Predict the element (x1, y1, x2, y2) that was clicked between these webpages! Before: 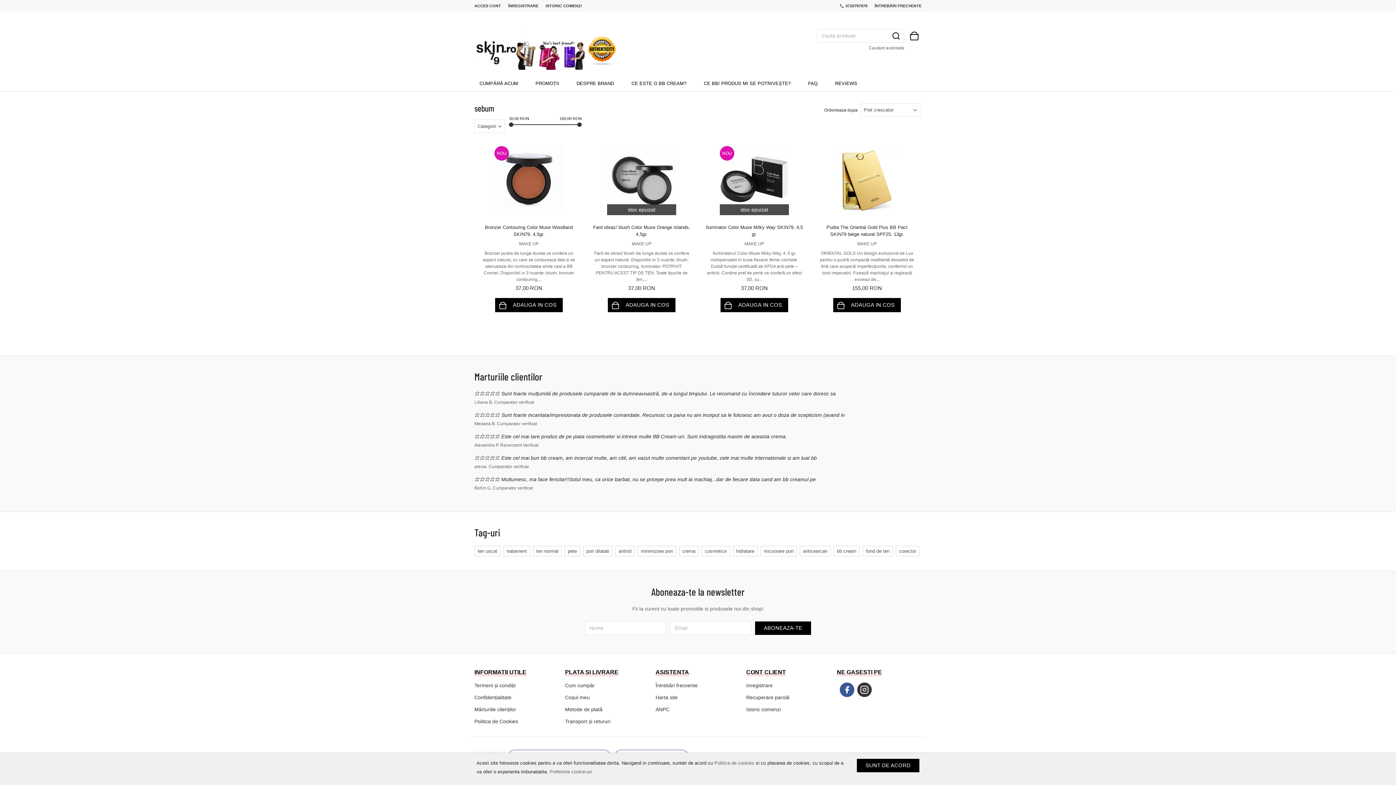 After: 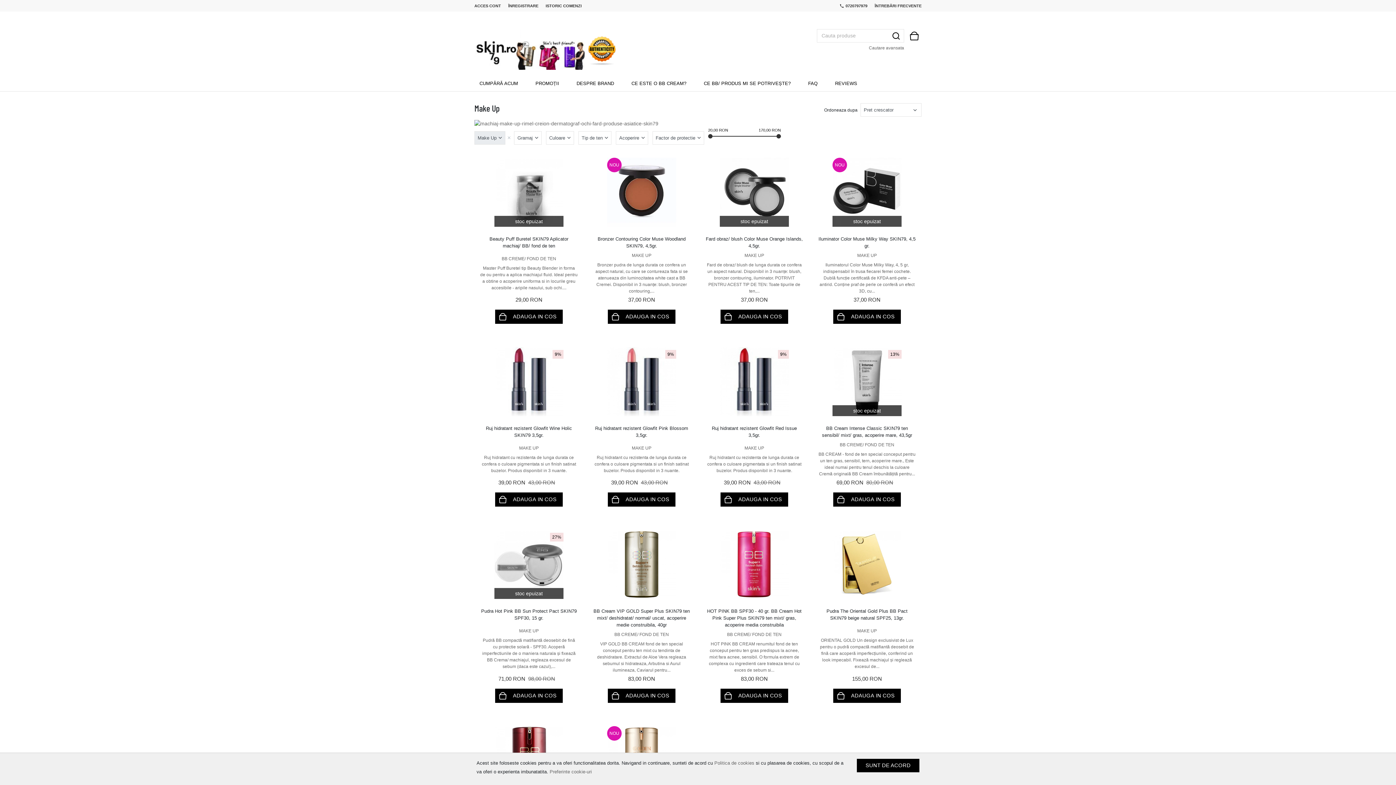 Action: bbox: (818, 240, 916, 247) label: MAKE UP